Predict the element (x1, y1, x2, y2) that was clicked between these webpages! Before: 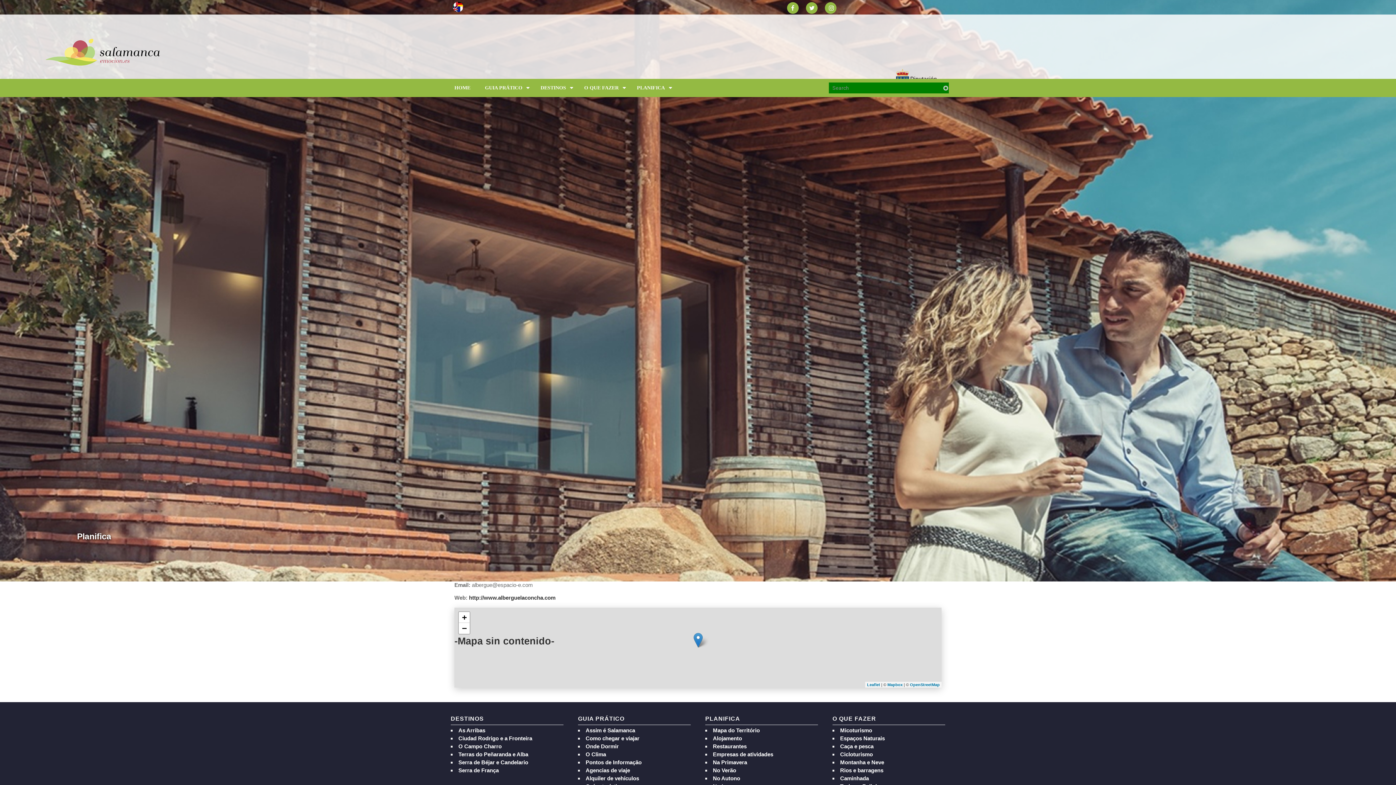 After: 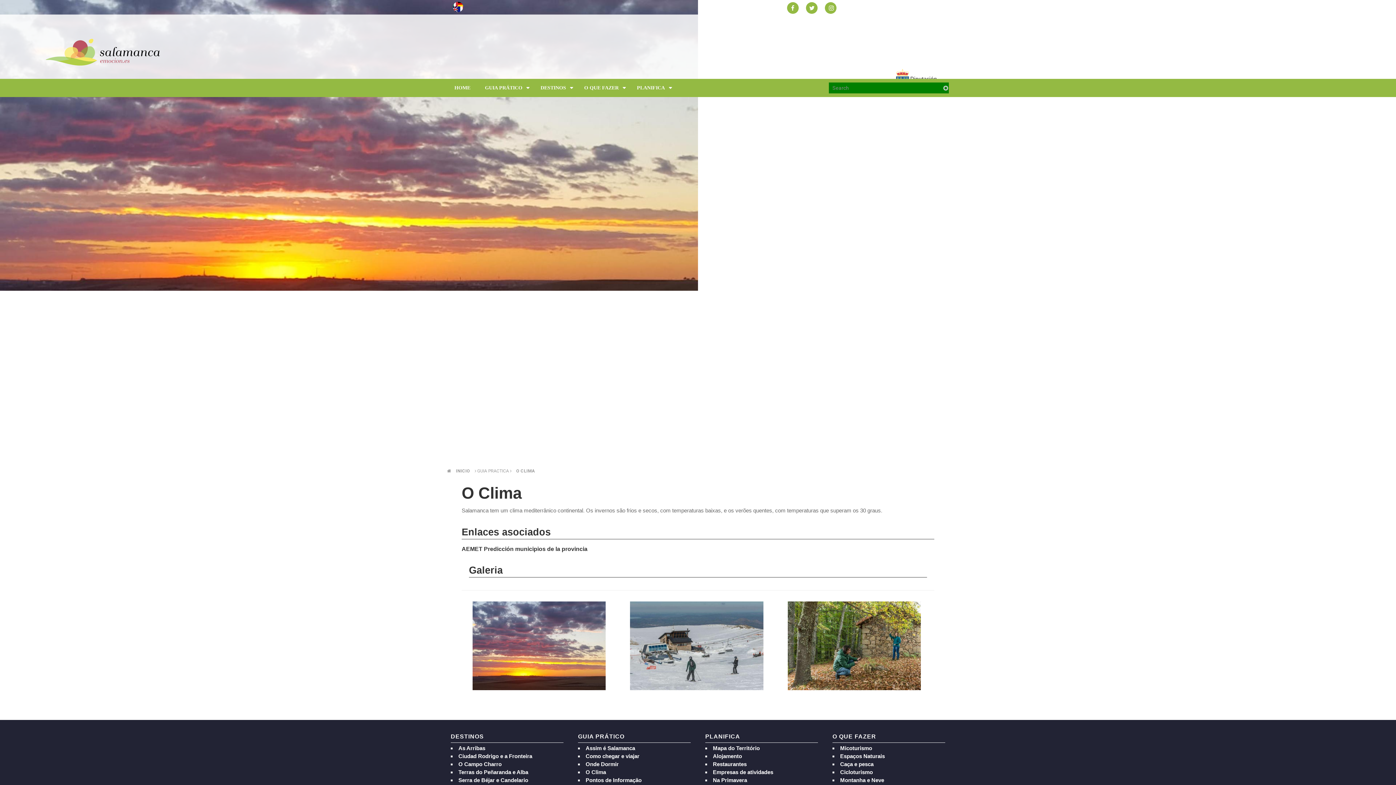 Action: label: O Clima bbox: (585, 751, 606, 757)